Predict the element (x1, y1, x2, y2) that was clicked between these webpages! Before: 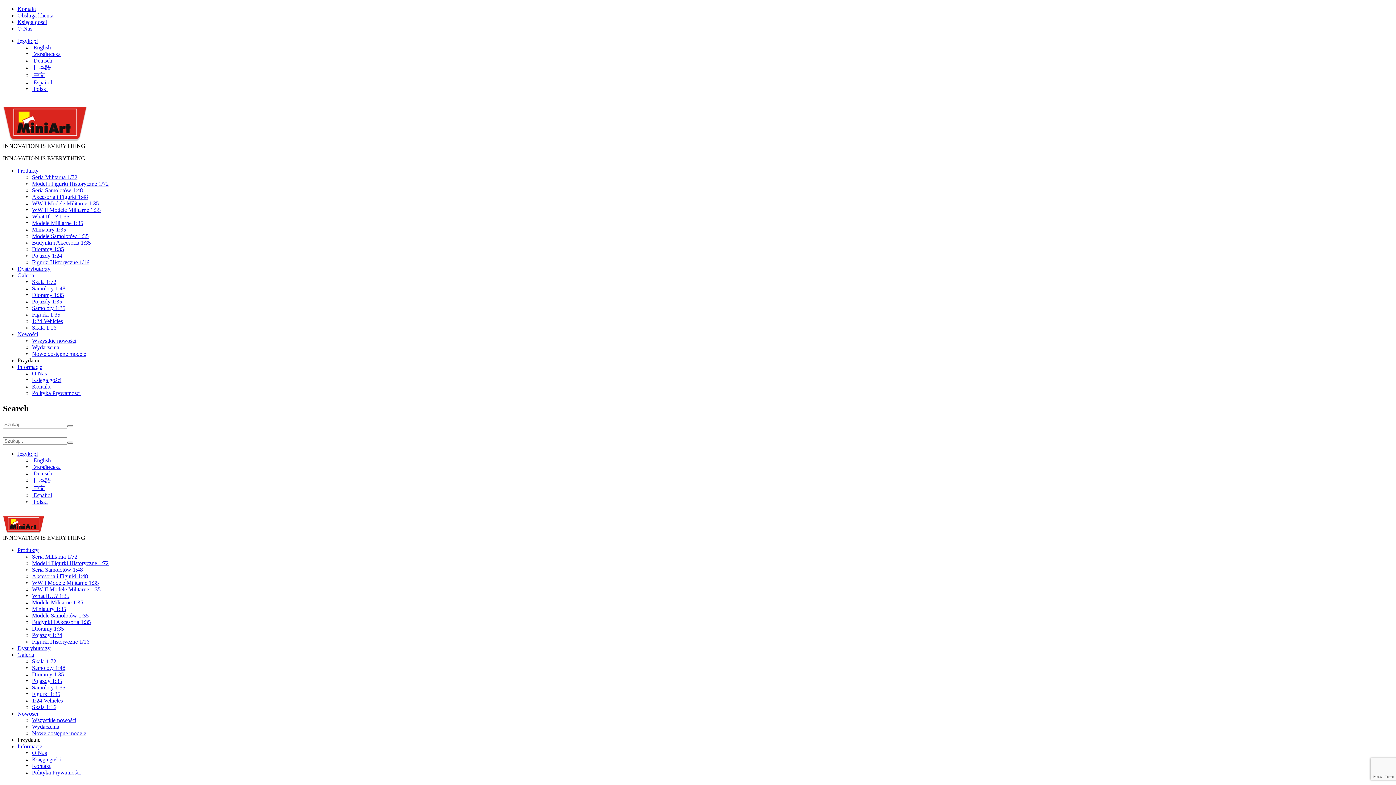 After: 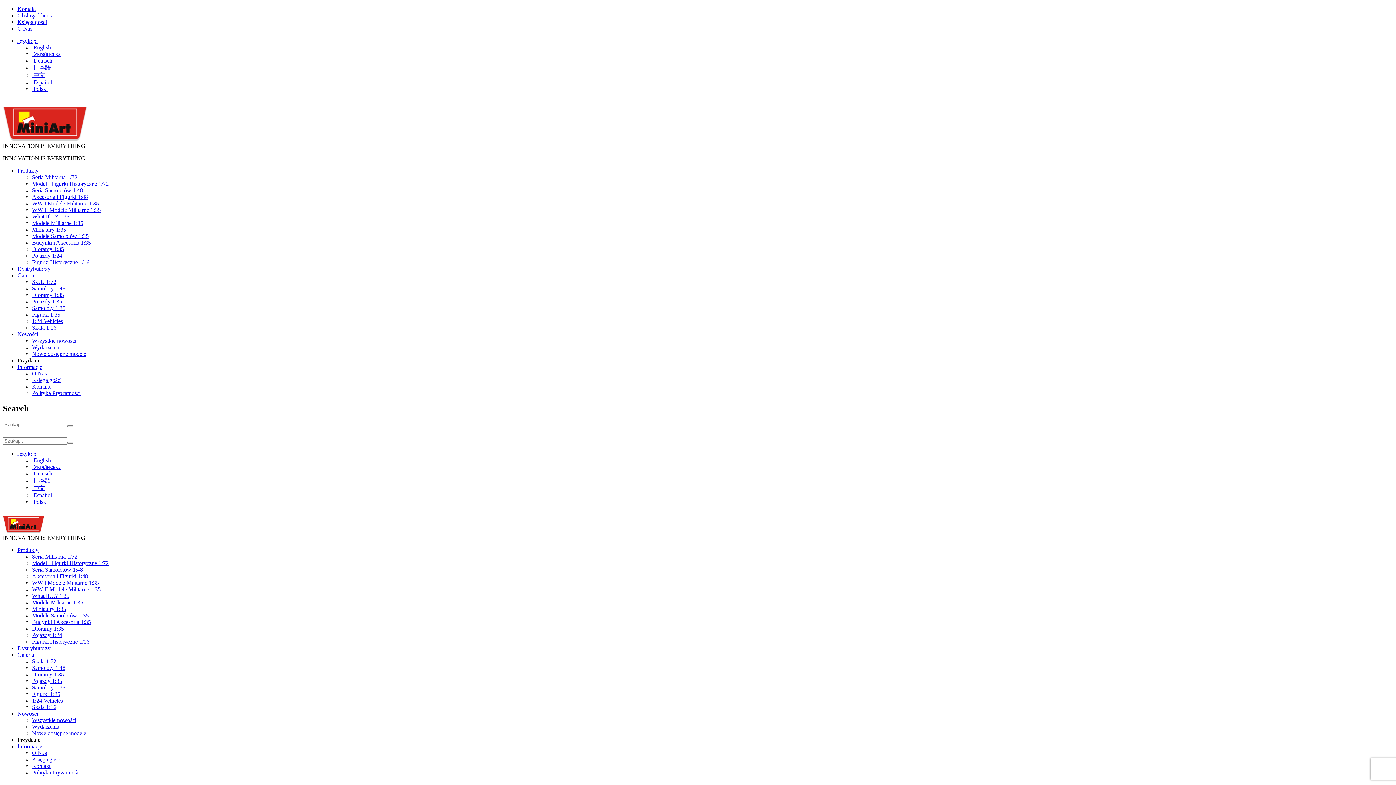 Action: label: Kontakt bbox: (32, 383, 50, 389)